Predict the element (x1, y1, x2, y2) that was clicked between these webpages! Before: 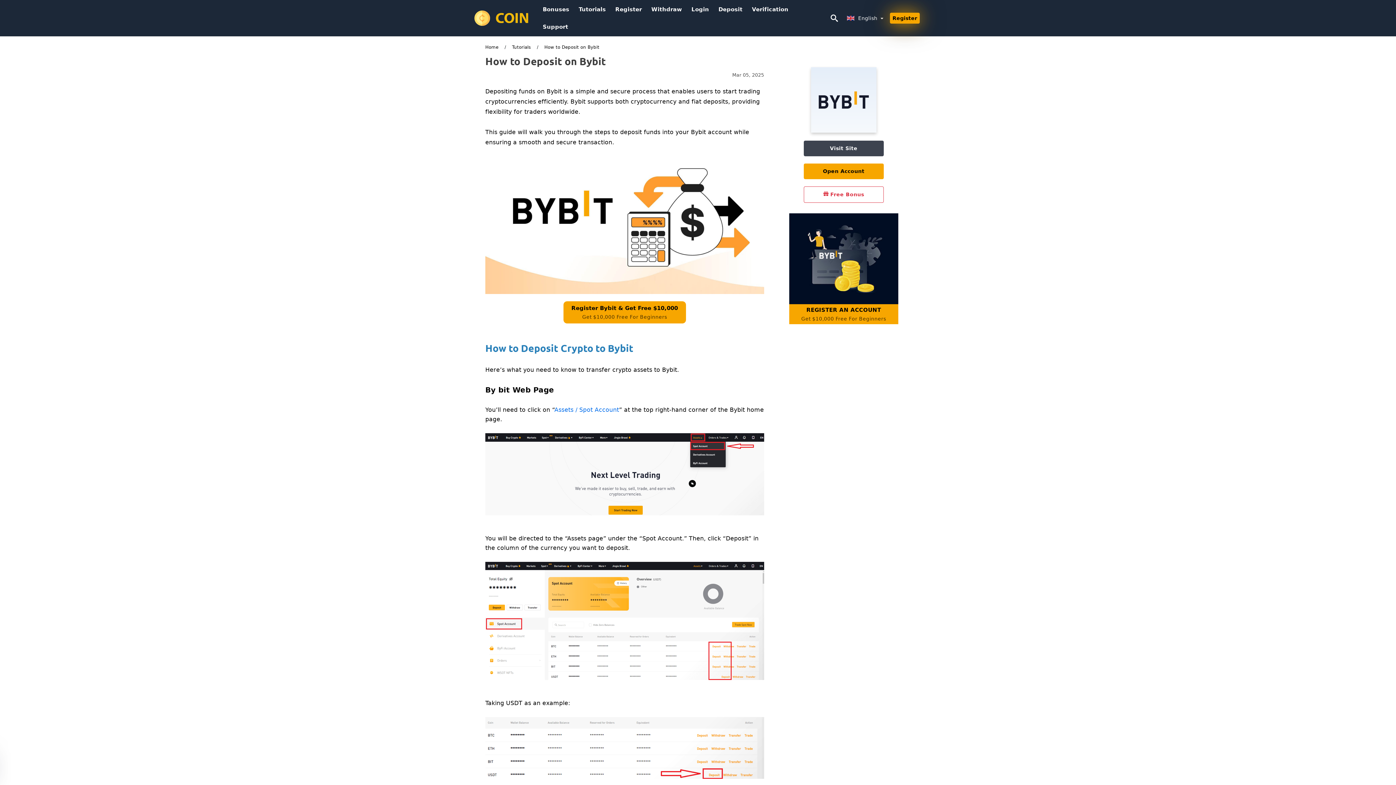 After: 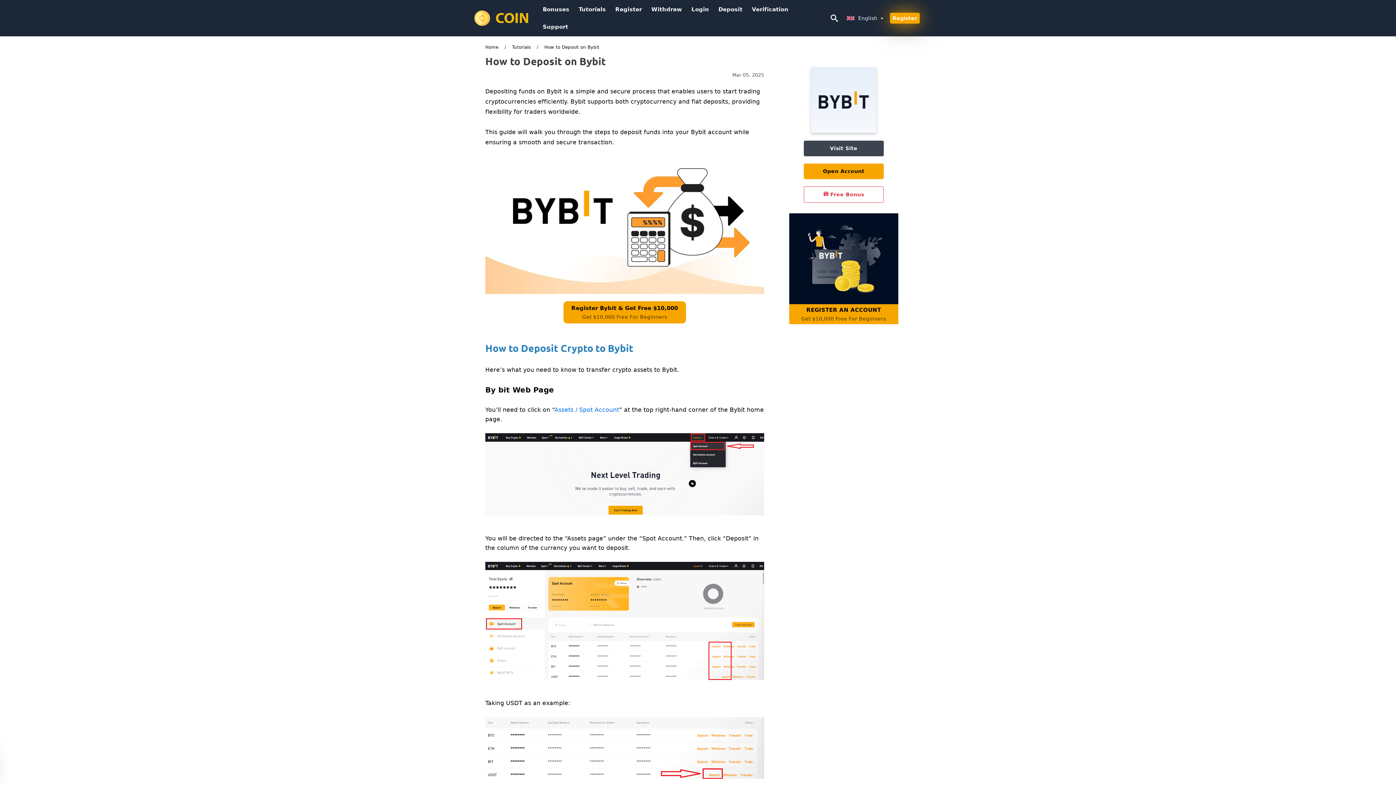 Action: label: Register bbox: (890, 12, 920, 23)